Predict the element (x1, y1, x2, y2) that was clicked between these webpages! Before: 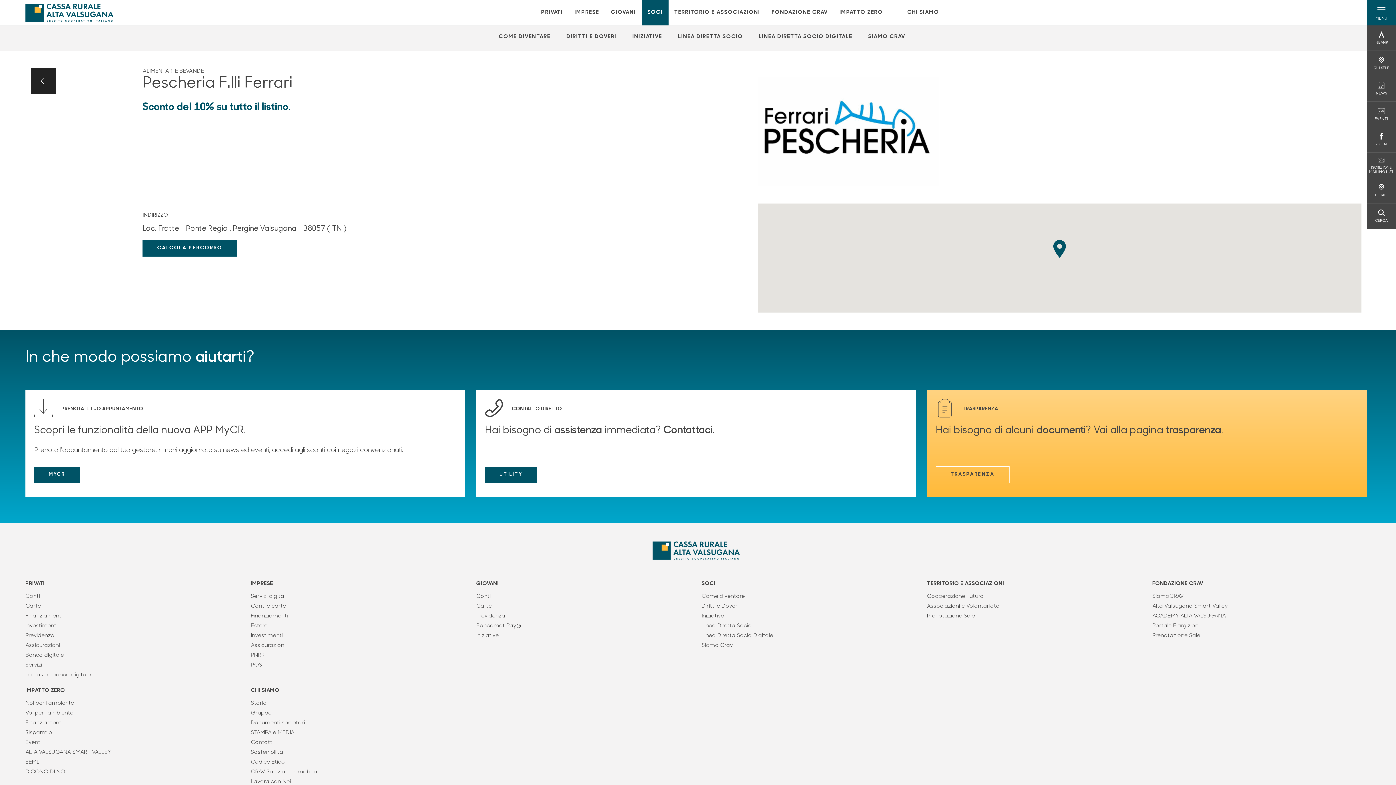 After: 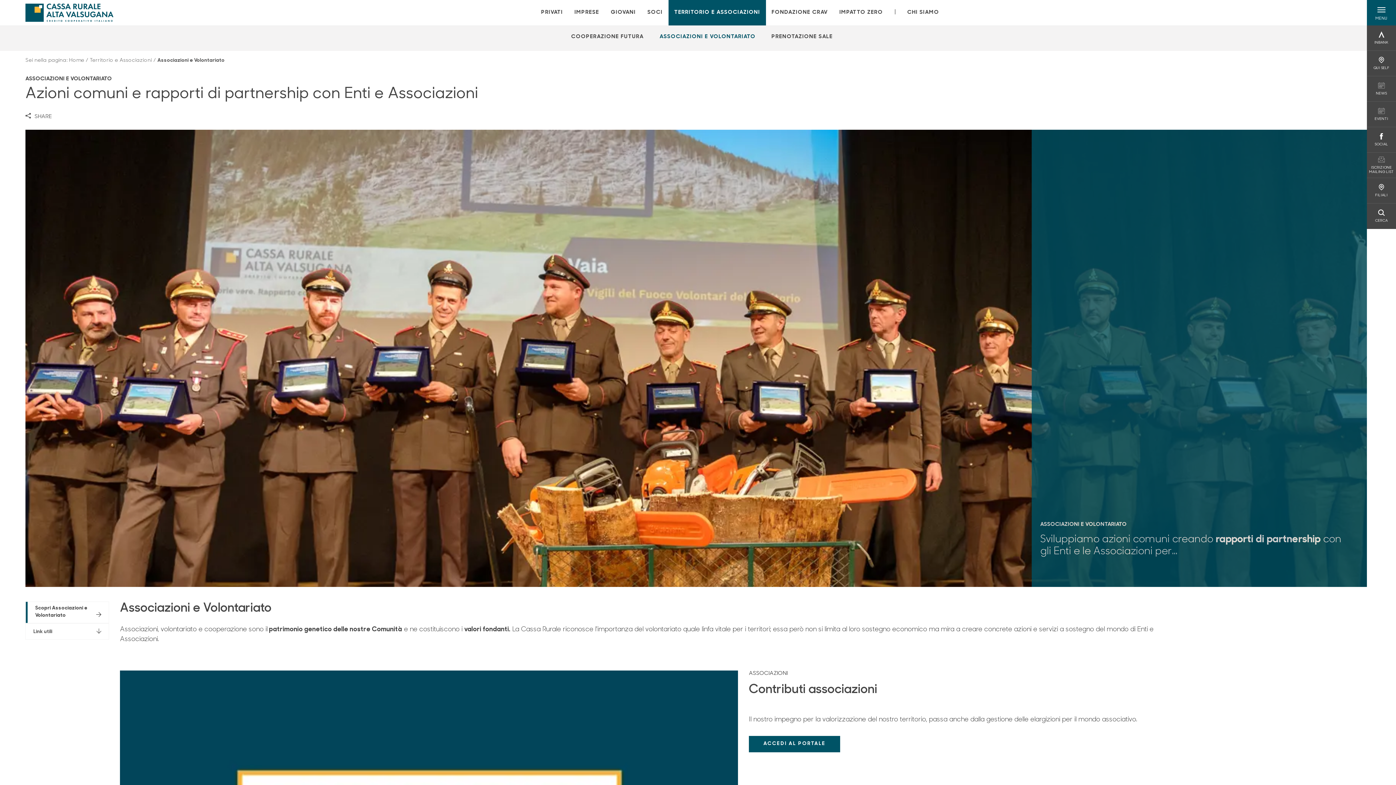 Action: bbox: (927, 602, 1141, 610) label: Associazioni e Volontariato